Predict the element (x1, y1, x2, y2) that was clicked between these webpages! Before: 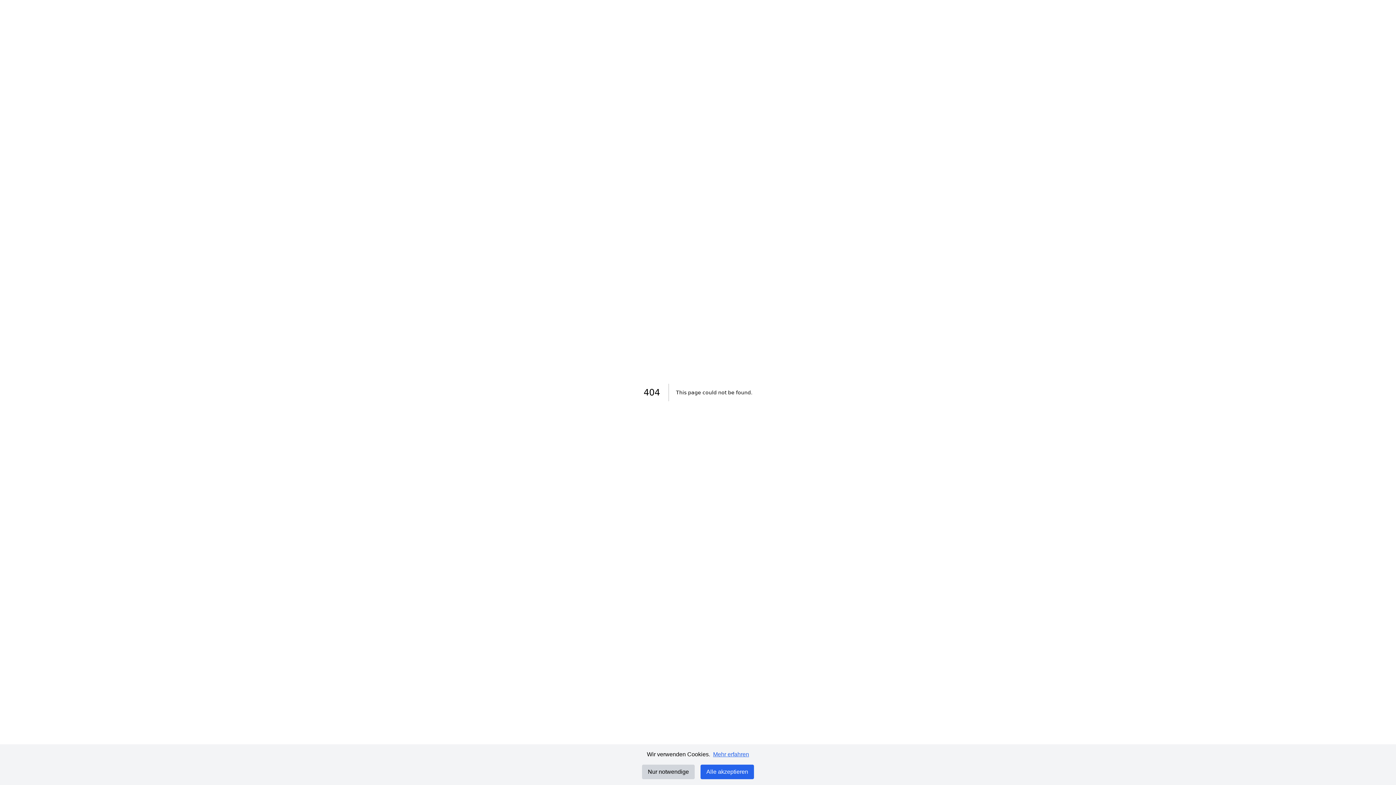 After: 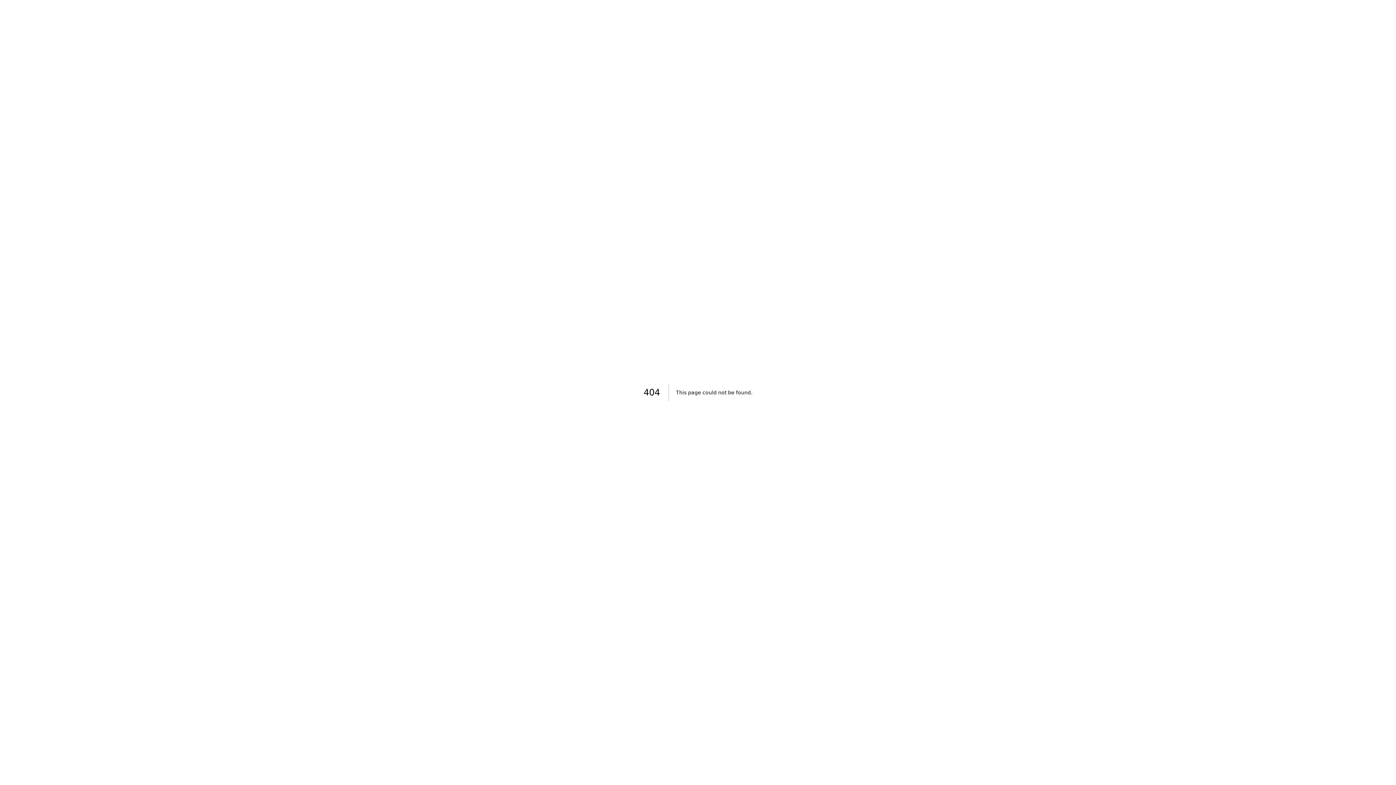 Action: label: Nur notwendige bbox: (642, 765, 694, 779)